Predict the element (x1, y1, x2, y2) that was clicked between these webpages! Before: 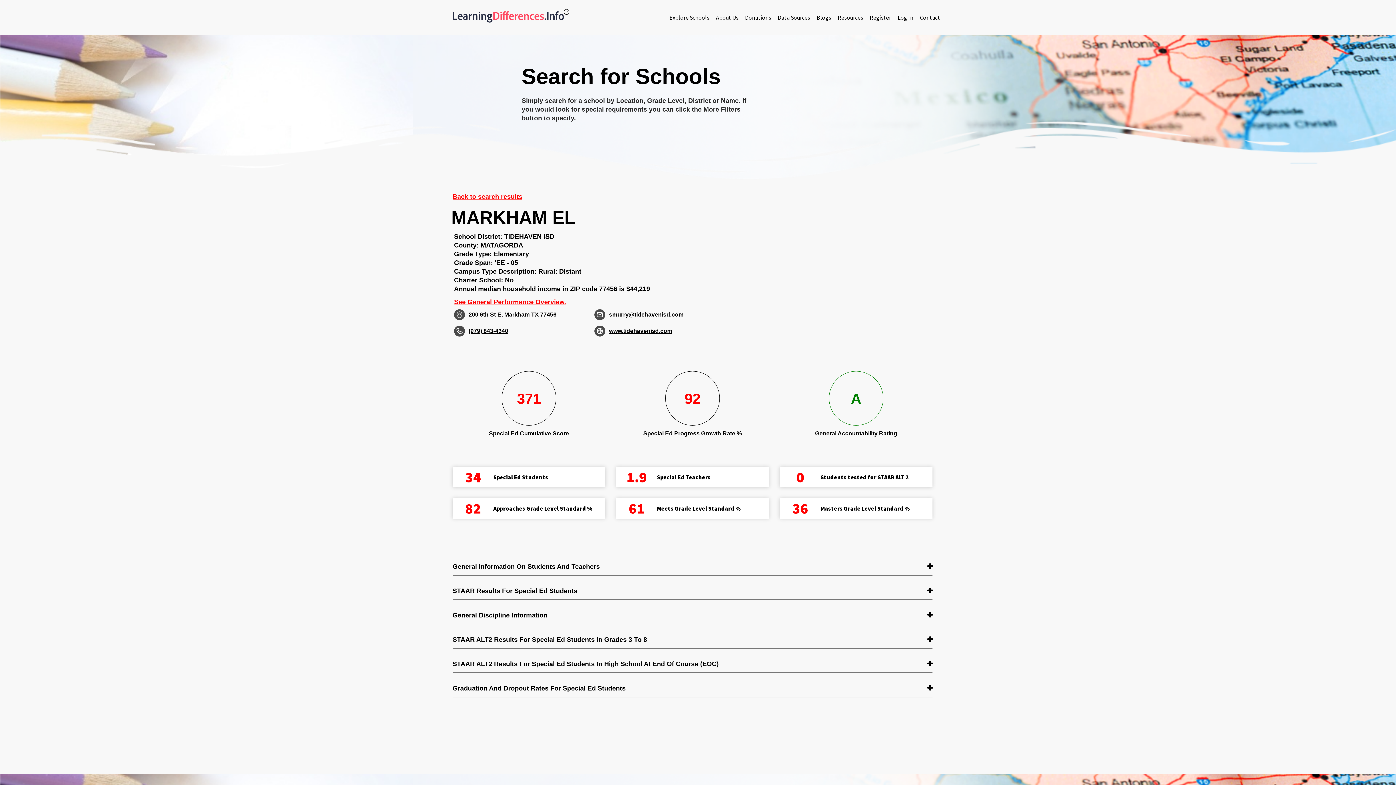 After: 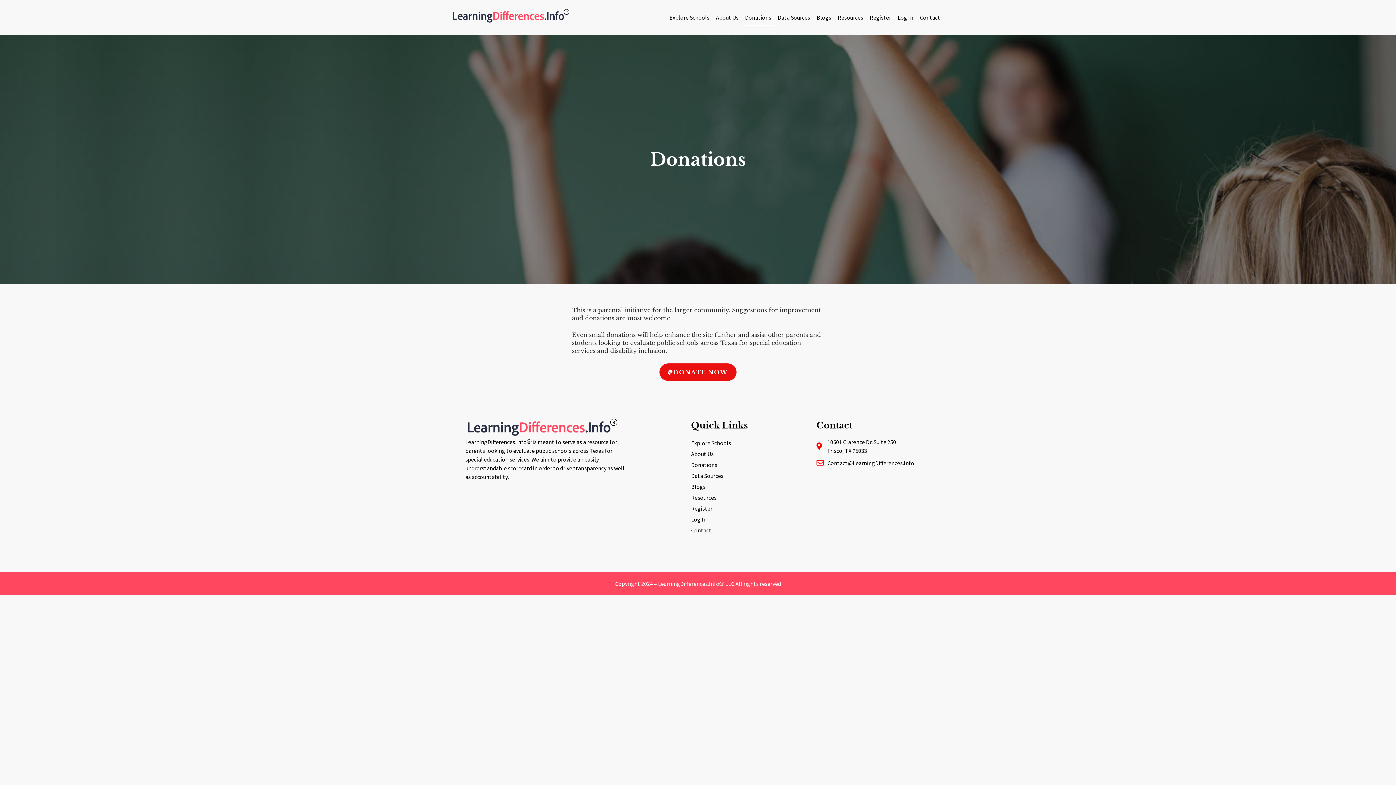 Action: label: Donations bbox: (741, 9, 774, 25)